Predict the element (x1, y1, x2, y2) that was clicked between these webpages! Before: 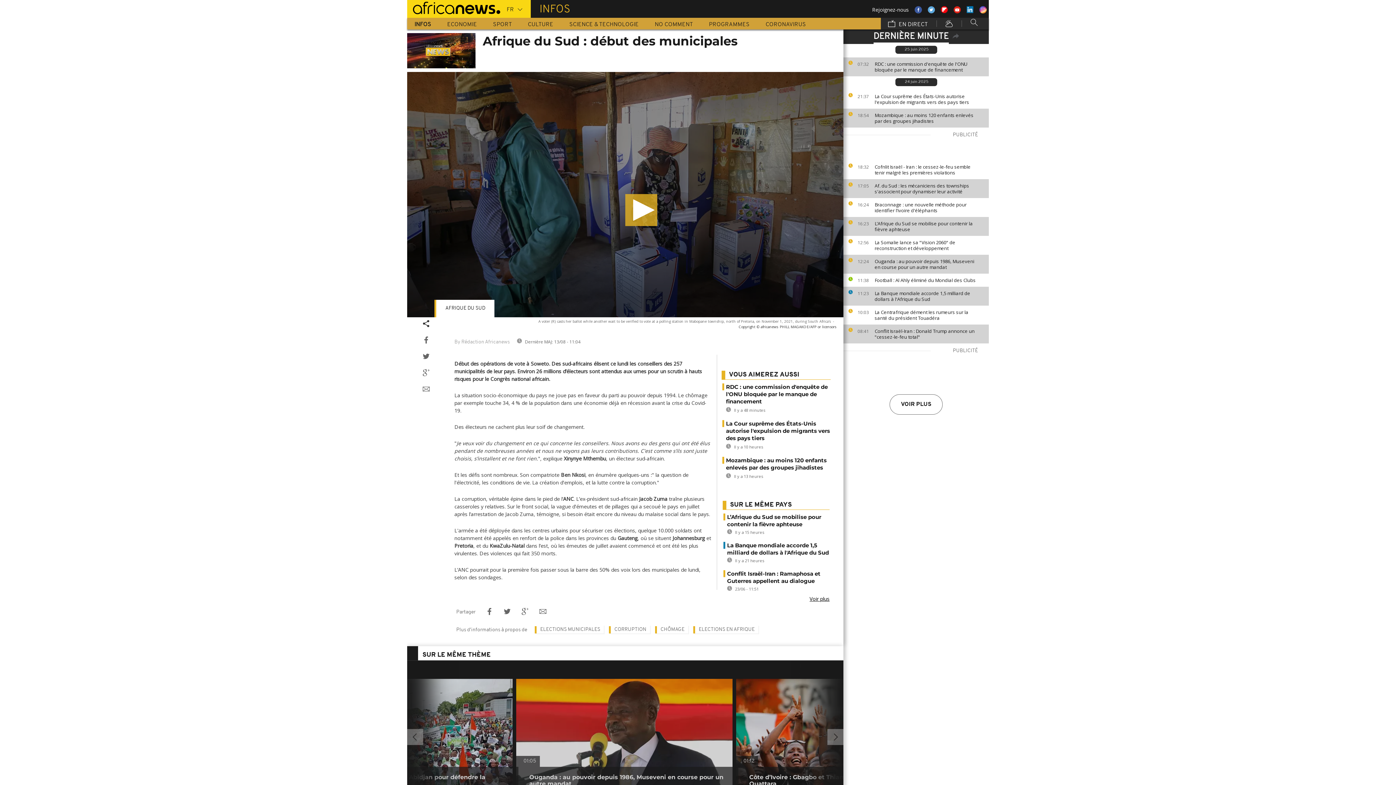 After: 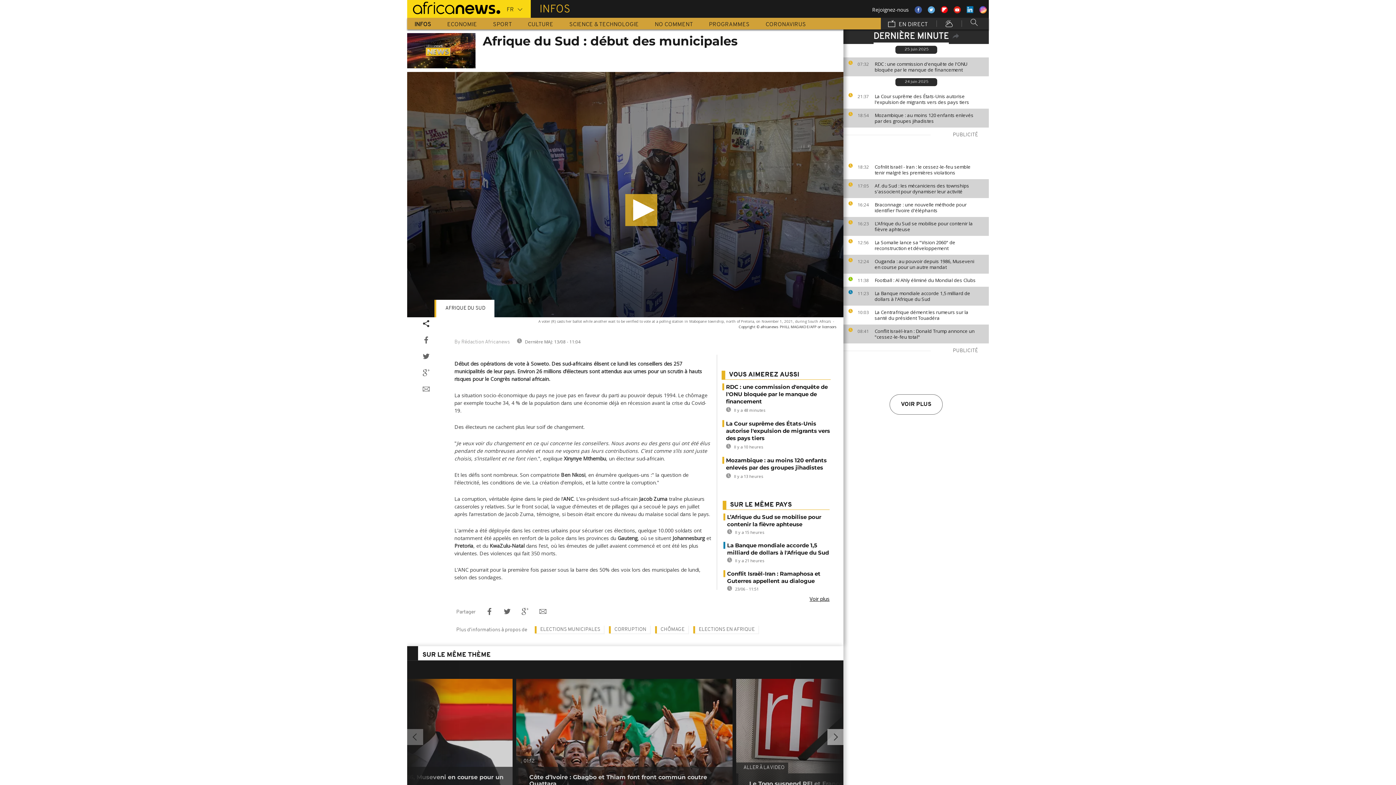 Action: bbox: (827, 729, 843, 745)